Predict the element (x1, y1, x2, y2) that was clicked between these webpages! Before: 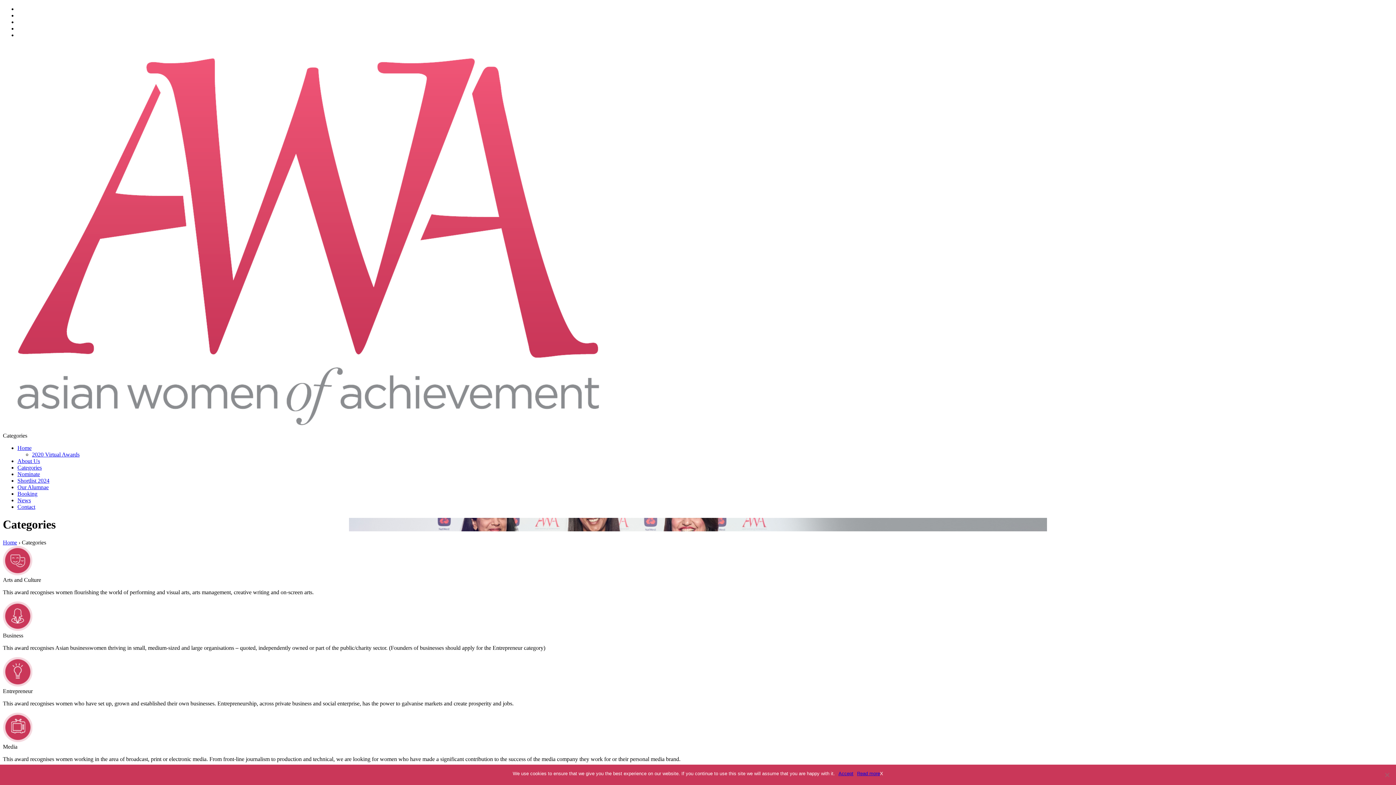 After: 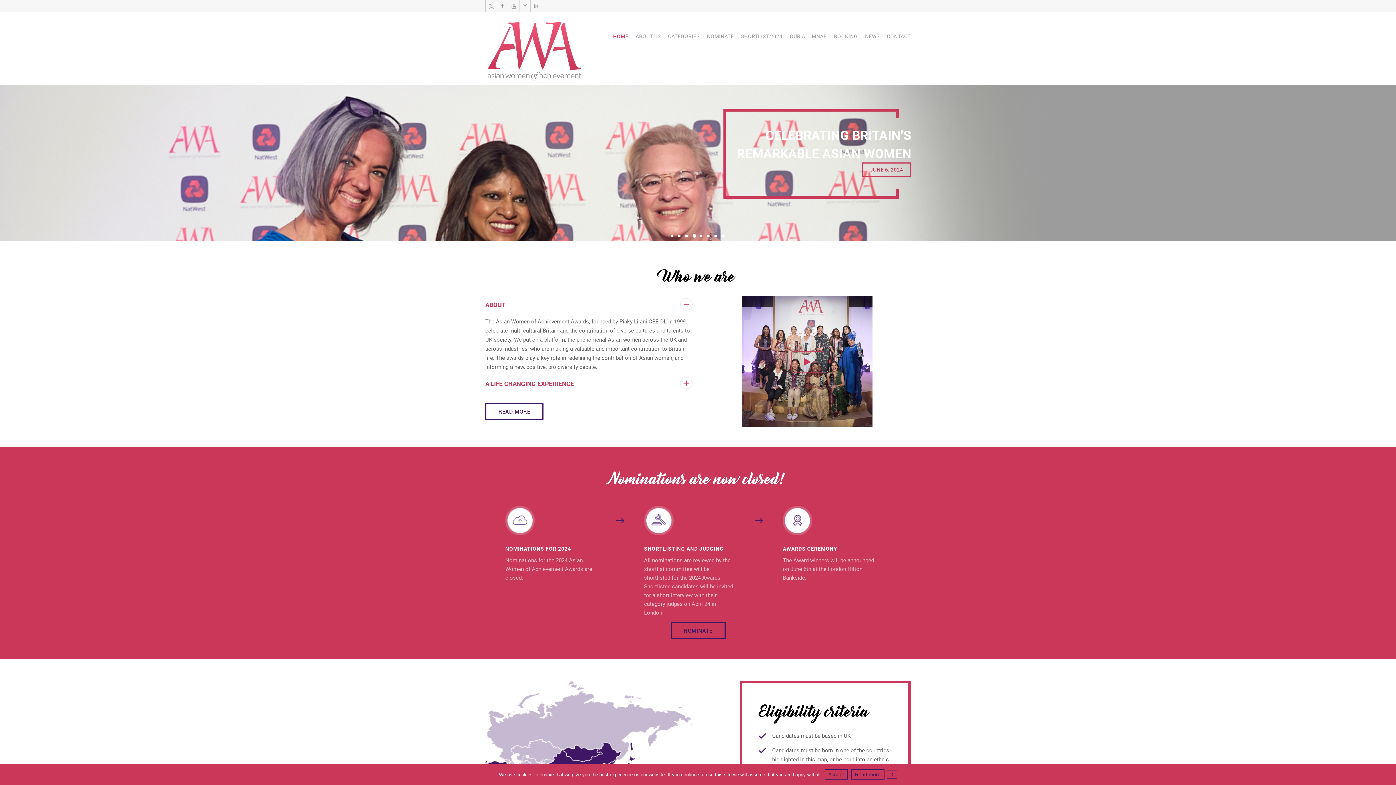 Action: bbox: (2, 539, 17, 545) label: Home